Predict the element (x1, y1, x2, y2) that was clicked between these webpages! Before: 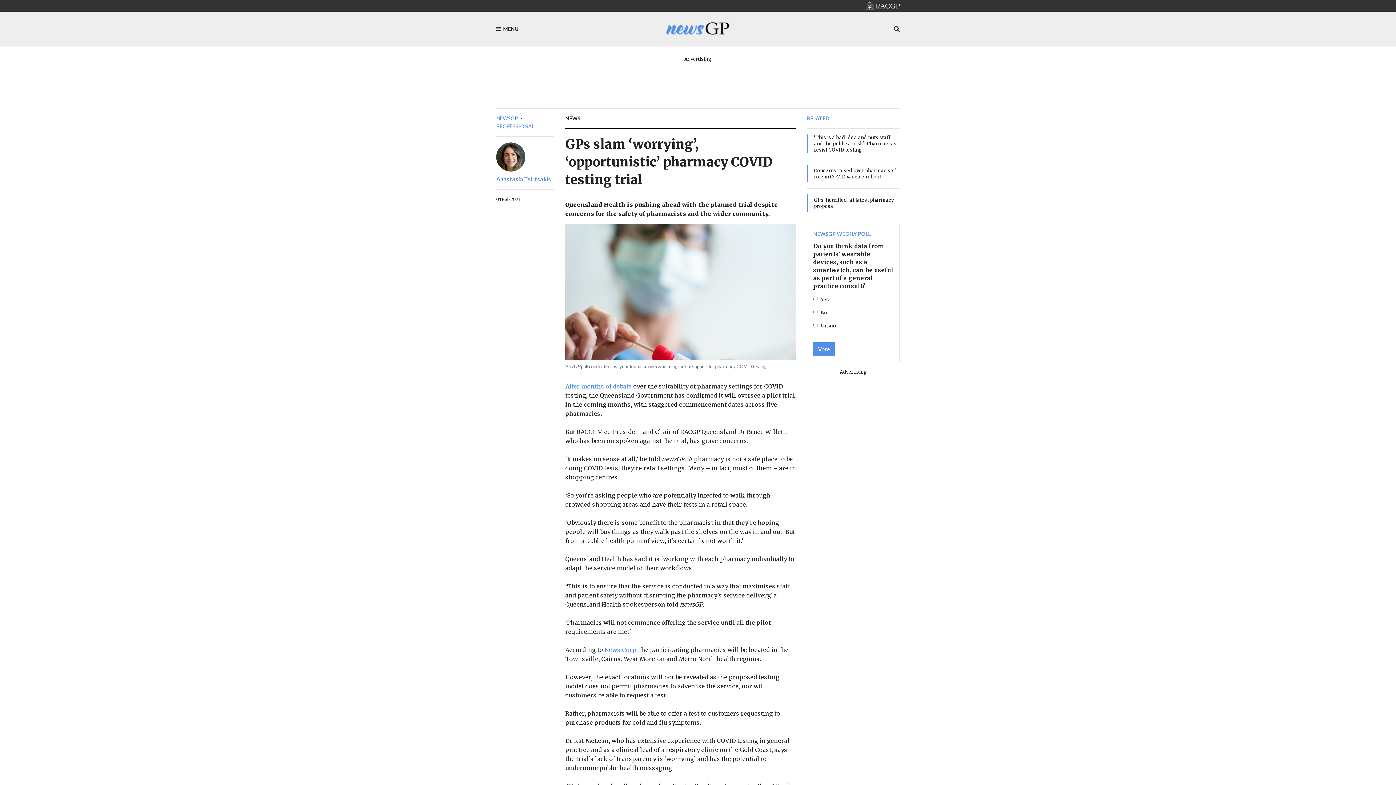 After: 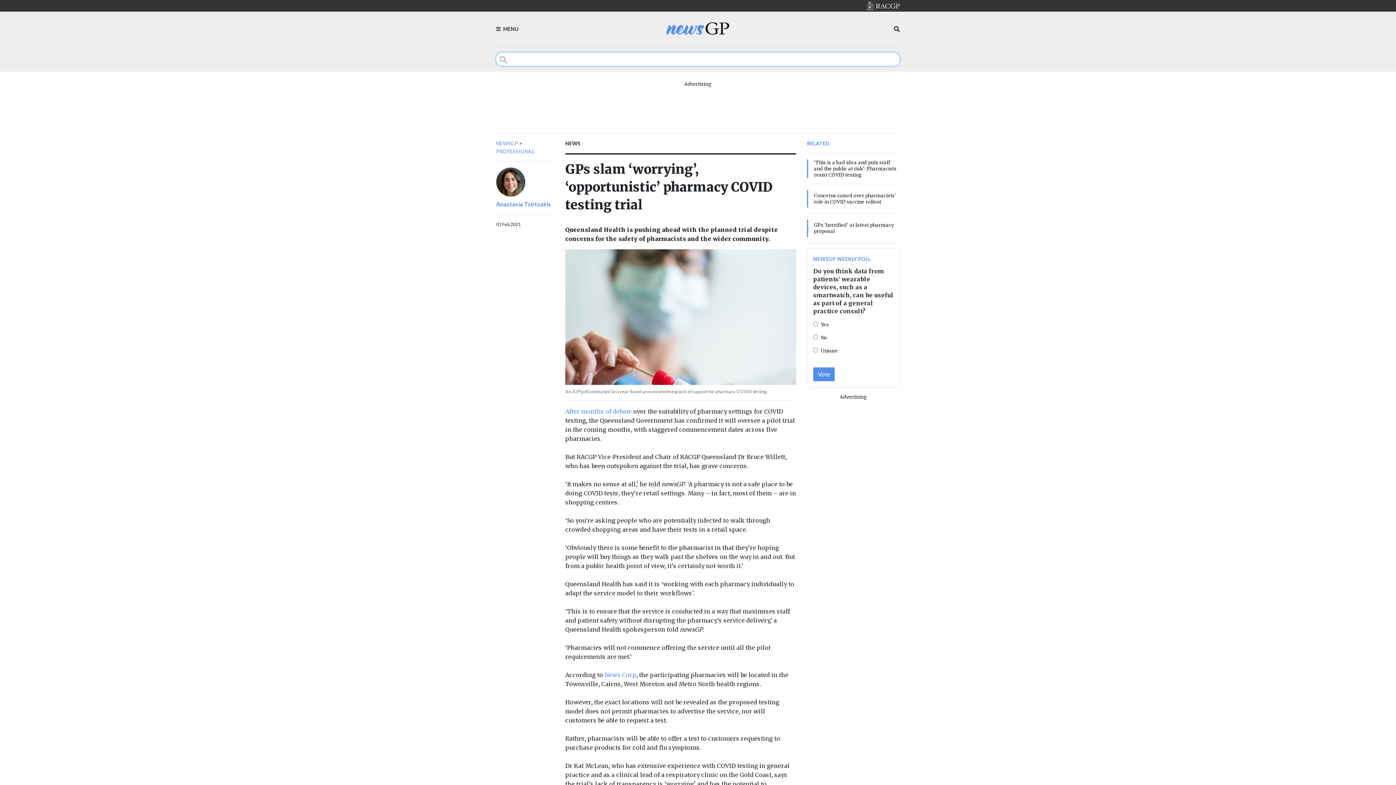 Action: bbox: (894, 25, 900, 32)